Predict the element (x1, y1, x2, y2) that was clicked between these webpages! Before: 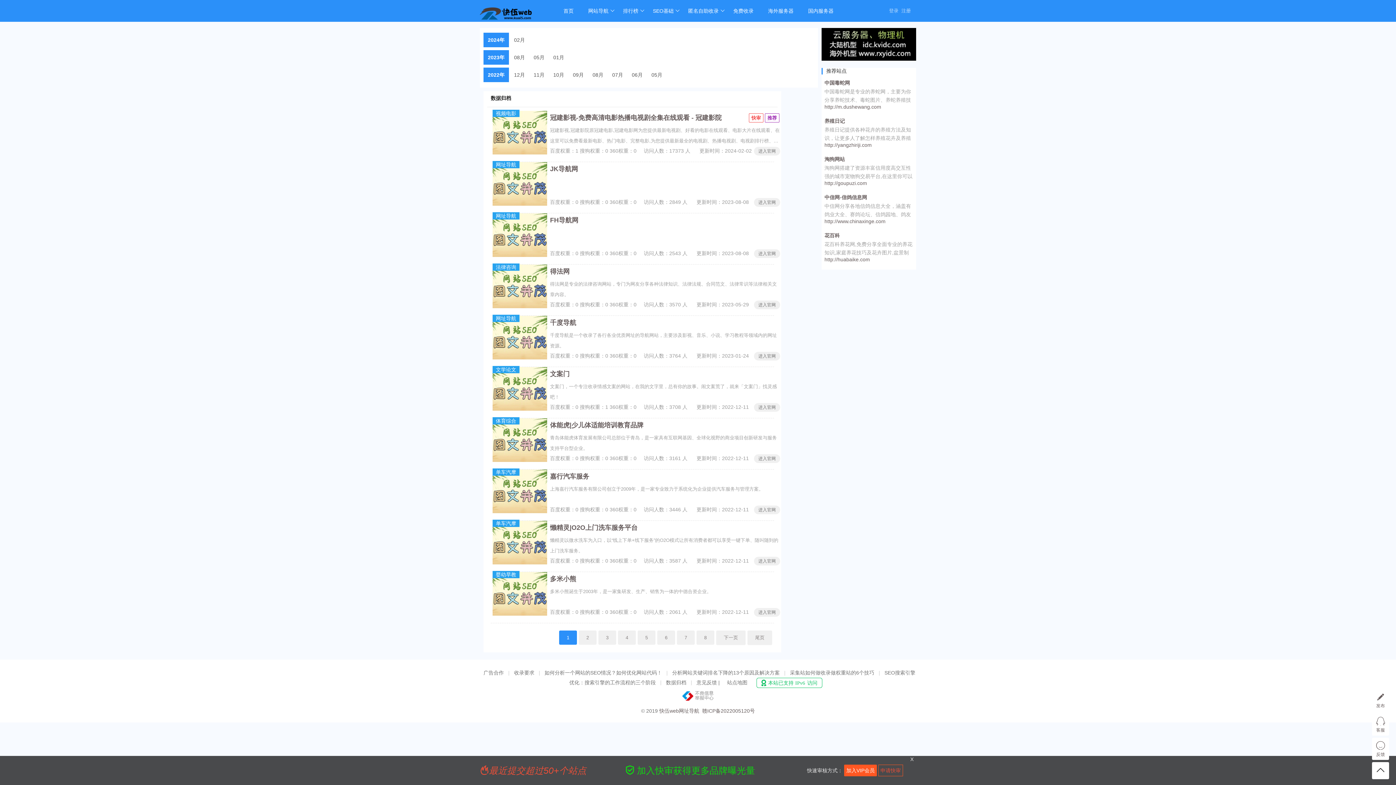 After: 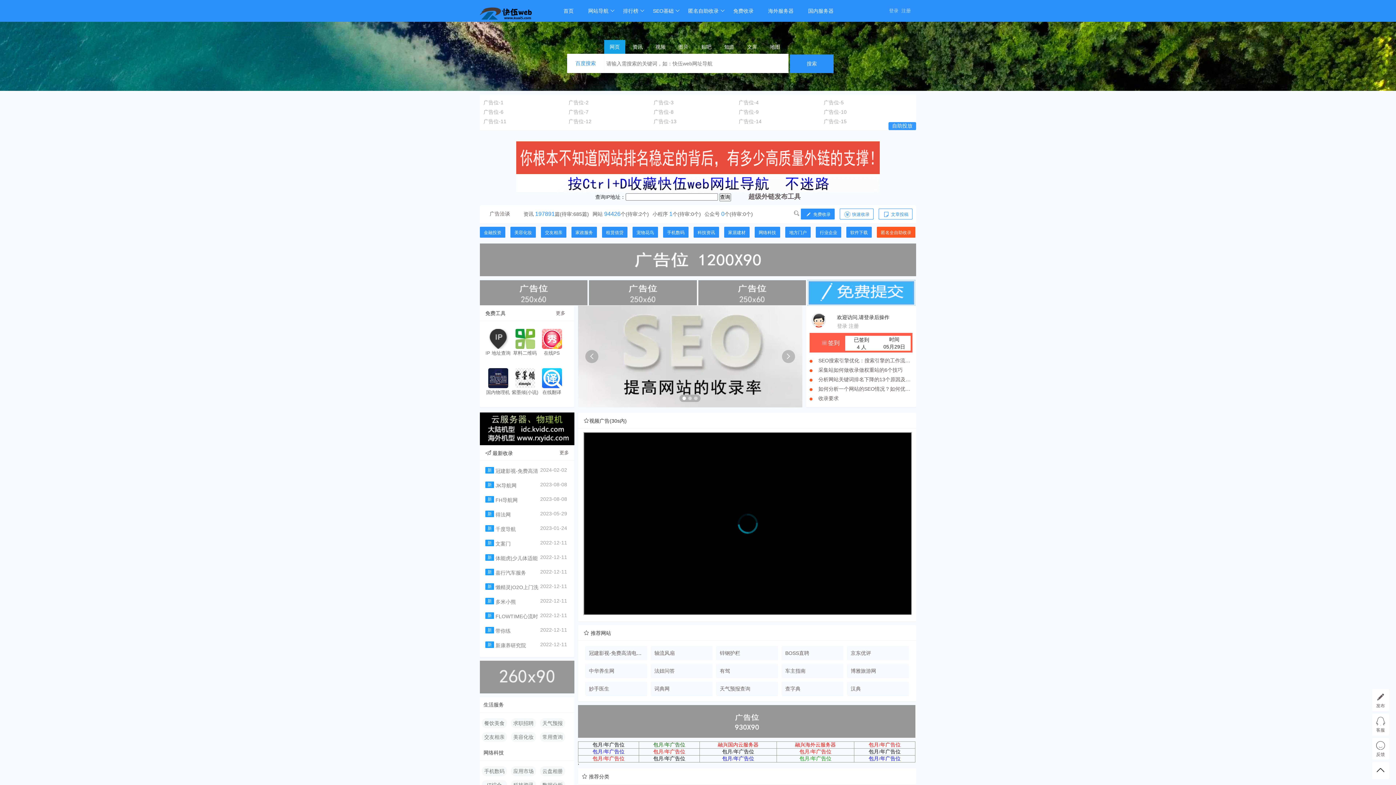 Action: label: 快伍web网址导航 bbox: (659, 708, 699, 714)